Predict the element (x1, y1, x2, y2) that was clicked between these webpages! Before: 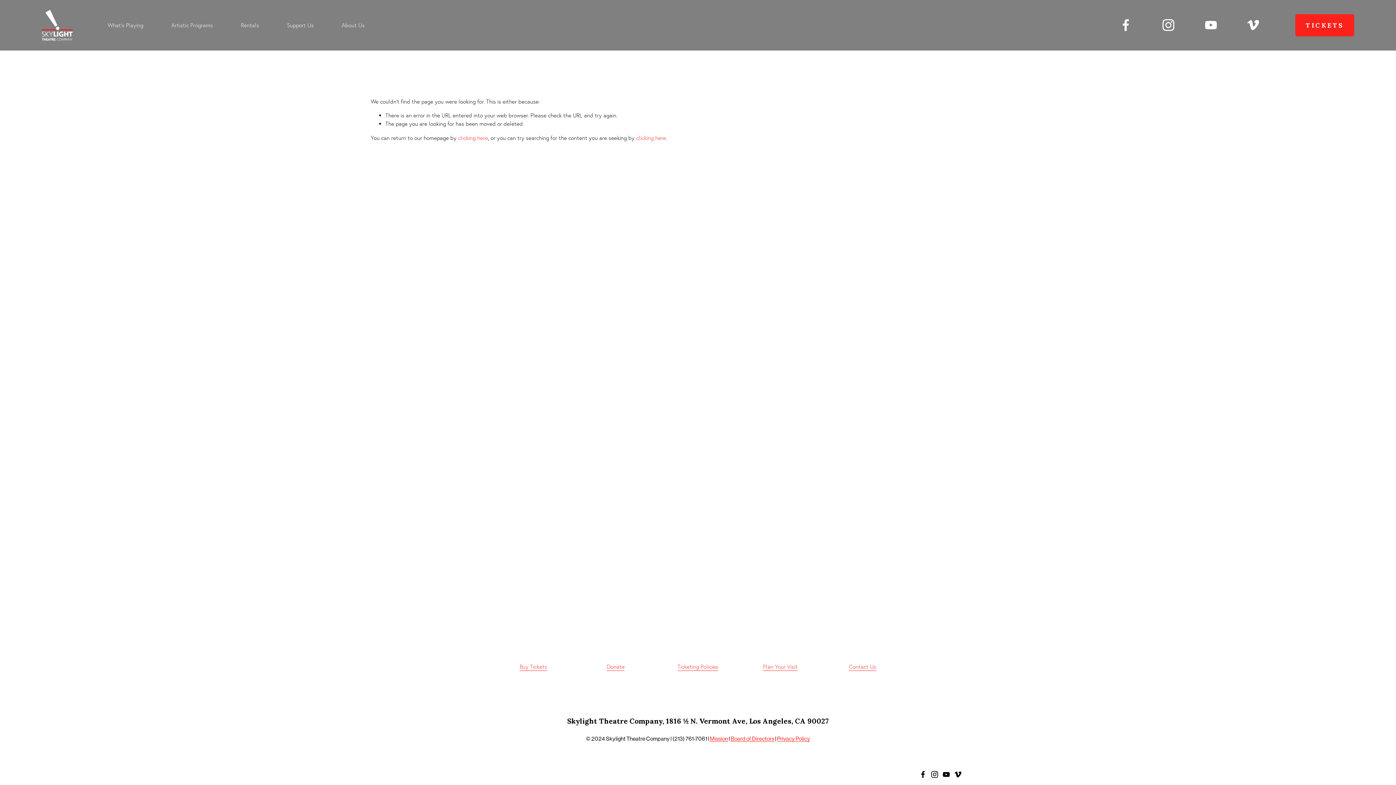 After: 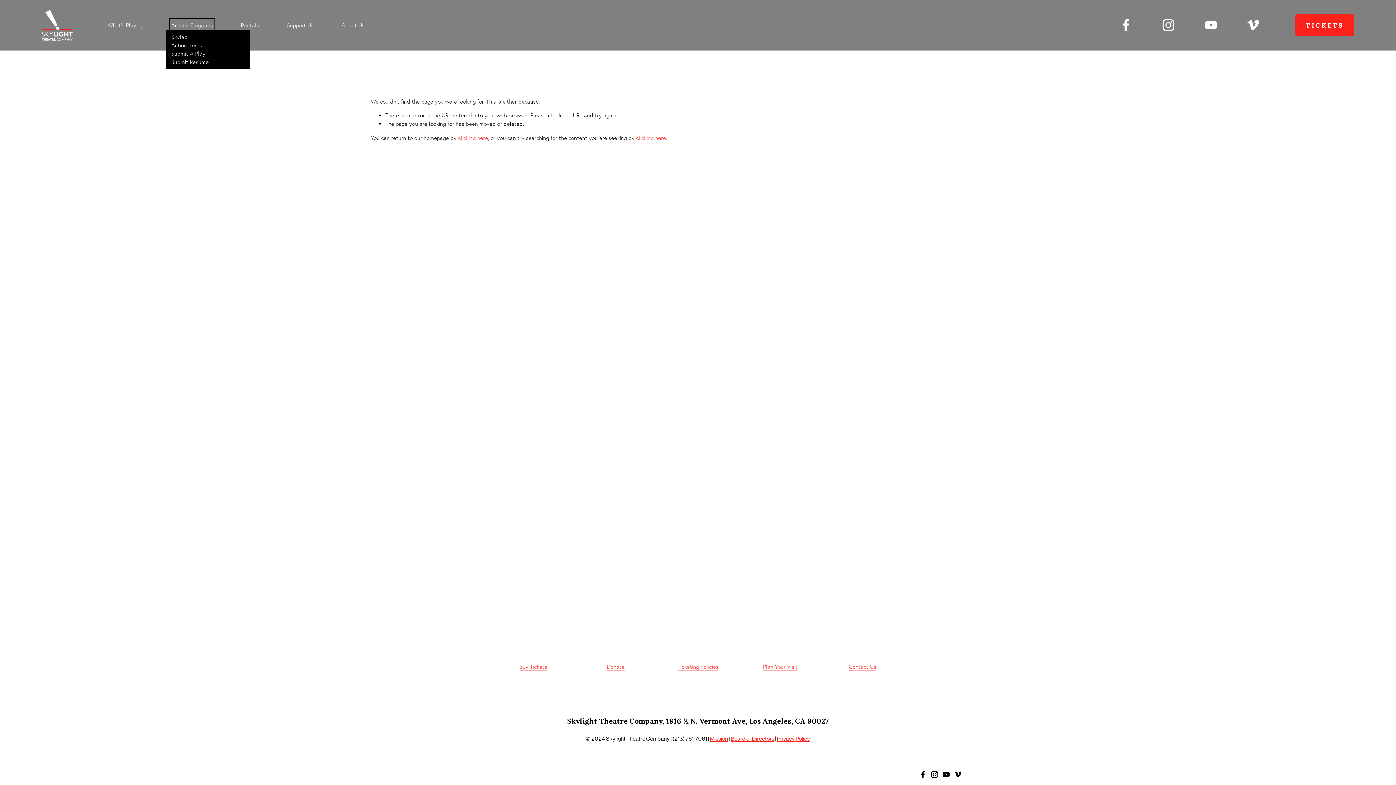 Action: label: folder dropdown bbox: (171, 20, 213, 29)